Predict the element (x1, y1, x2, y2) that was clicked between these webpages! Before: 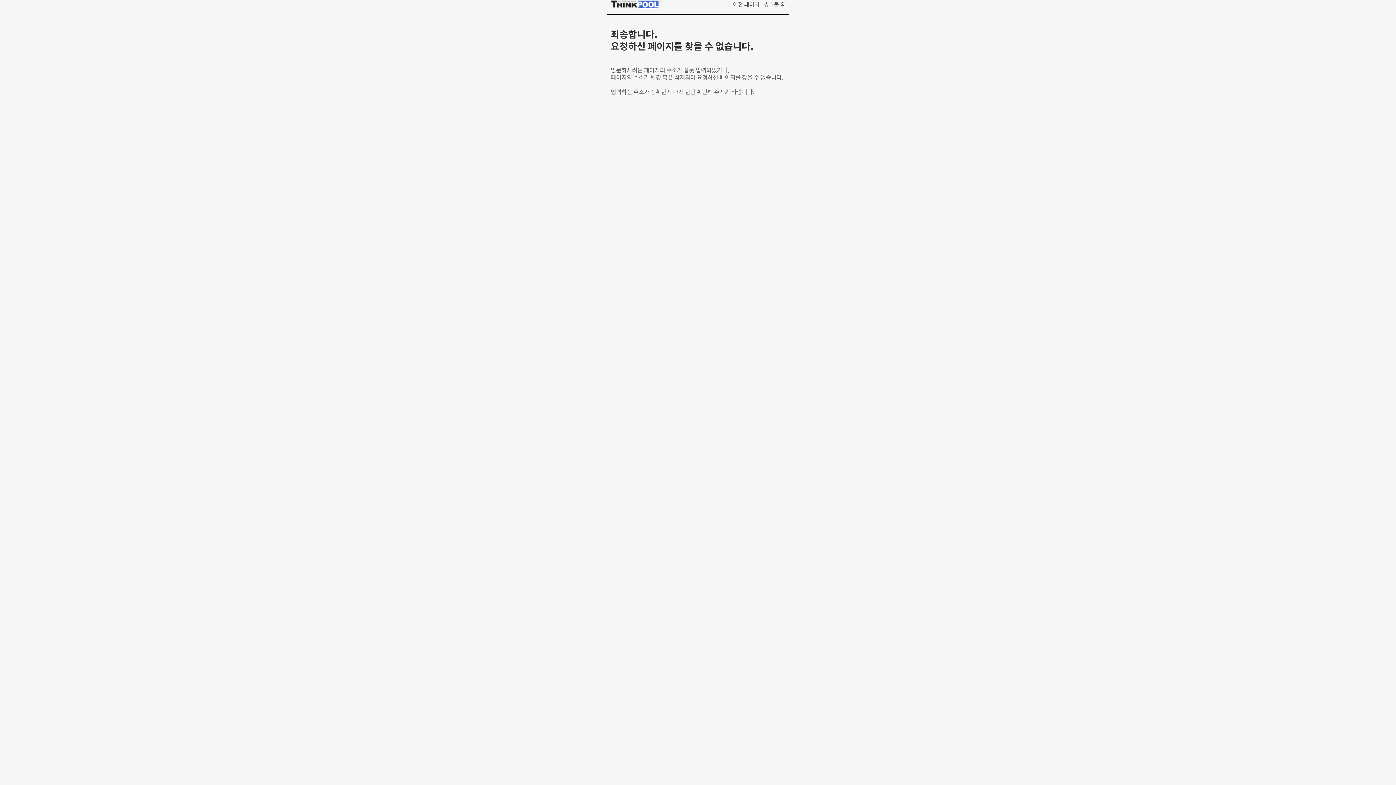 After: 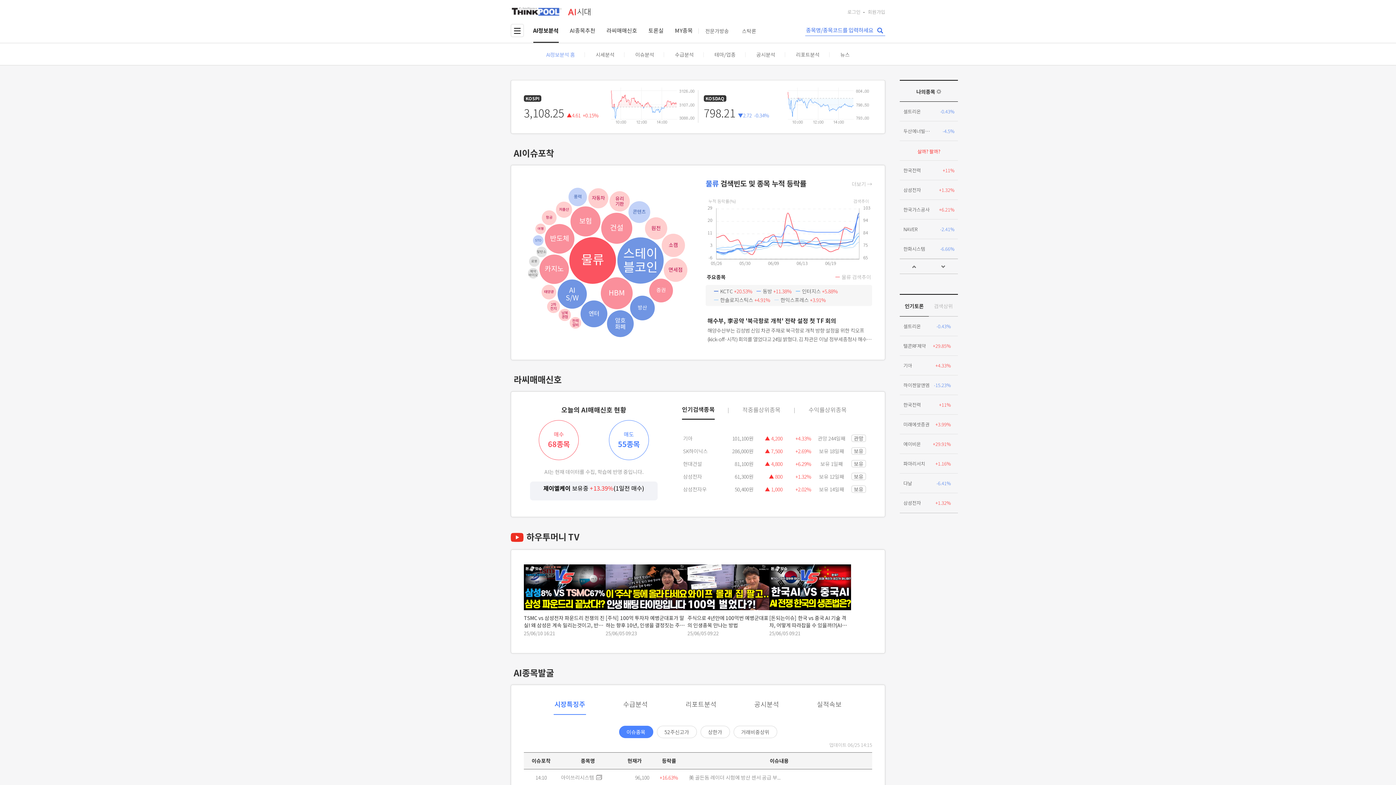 Action: label: 씽크풀 홈 bbox: (764, 0, 785, 8)